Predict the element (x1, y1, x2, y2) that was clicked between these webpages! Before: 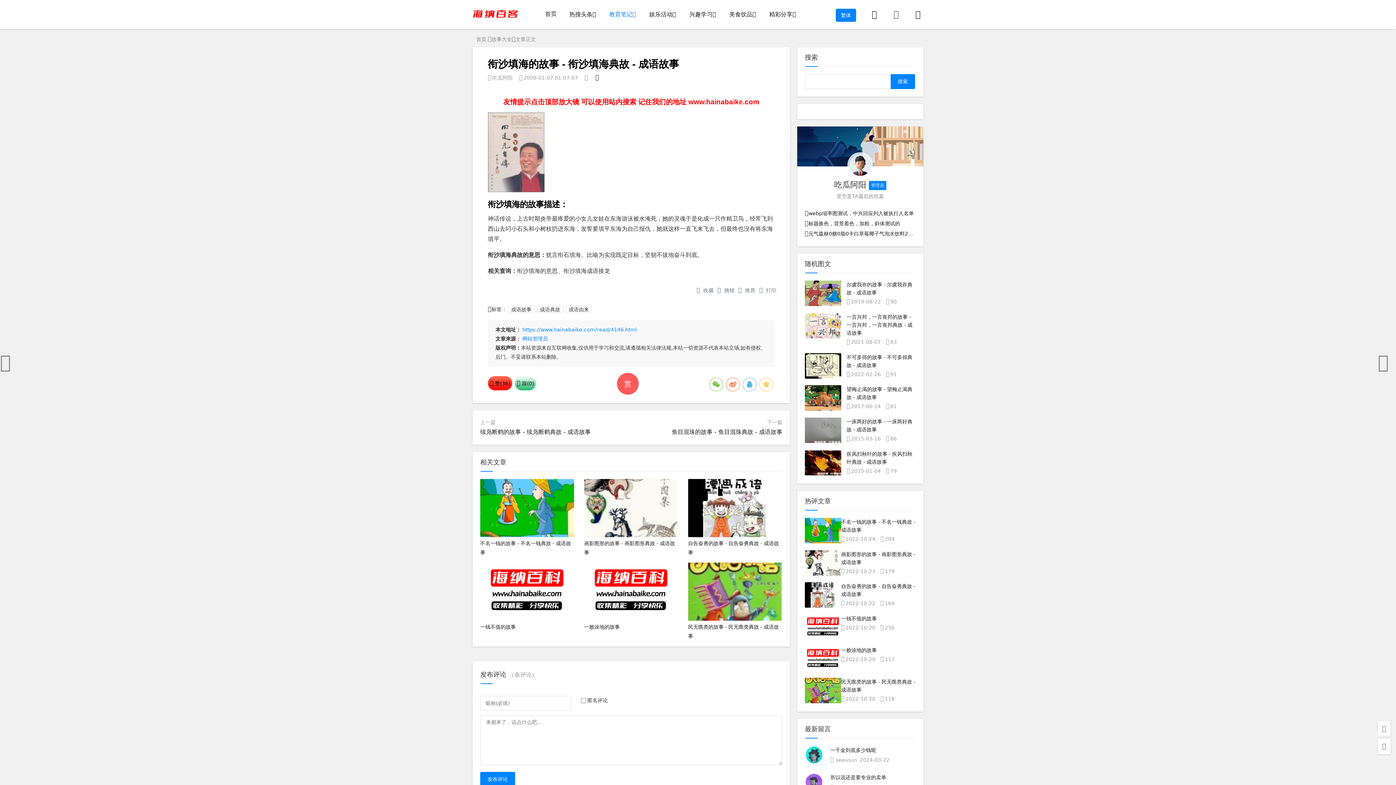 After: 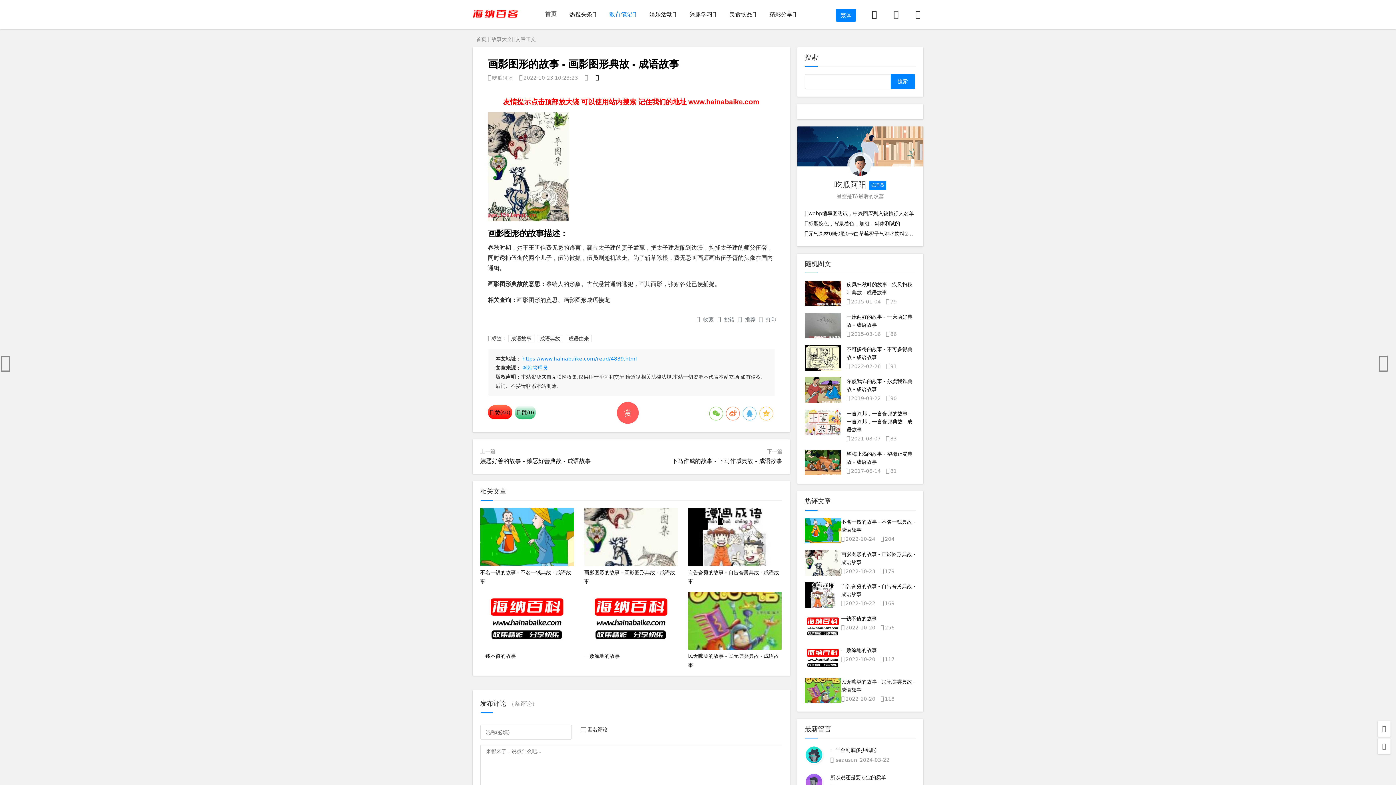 Action: bbox: (805, 550, 916, 576) label: 画影图形的故事 - 画影图形典故 - 成语故事

2022-10-23179